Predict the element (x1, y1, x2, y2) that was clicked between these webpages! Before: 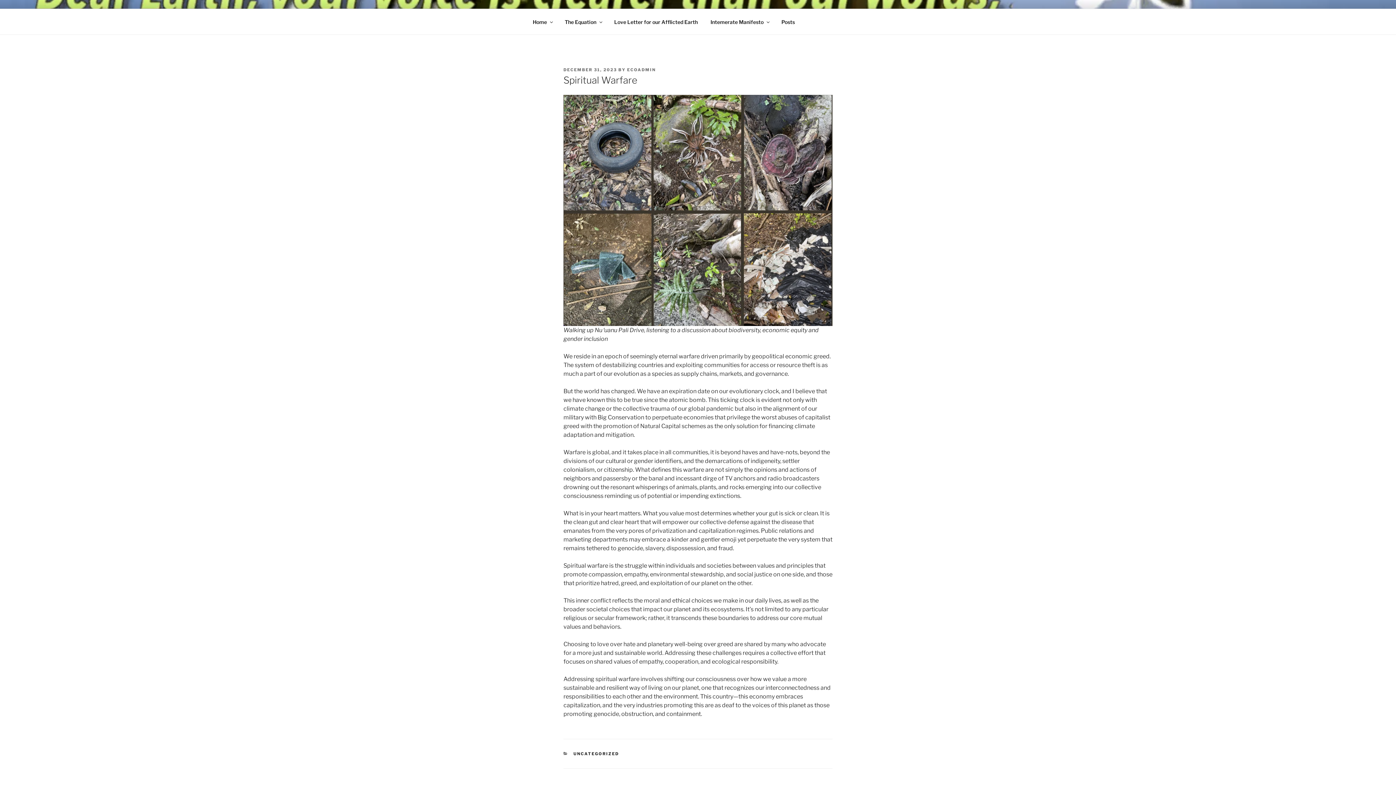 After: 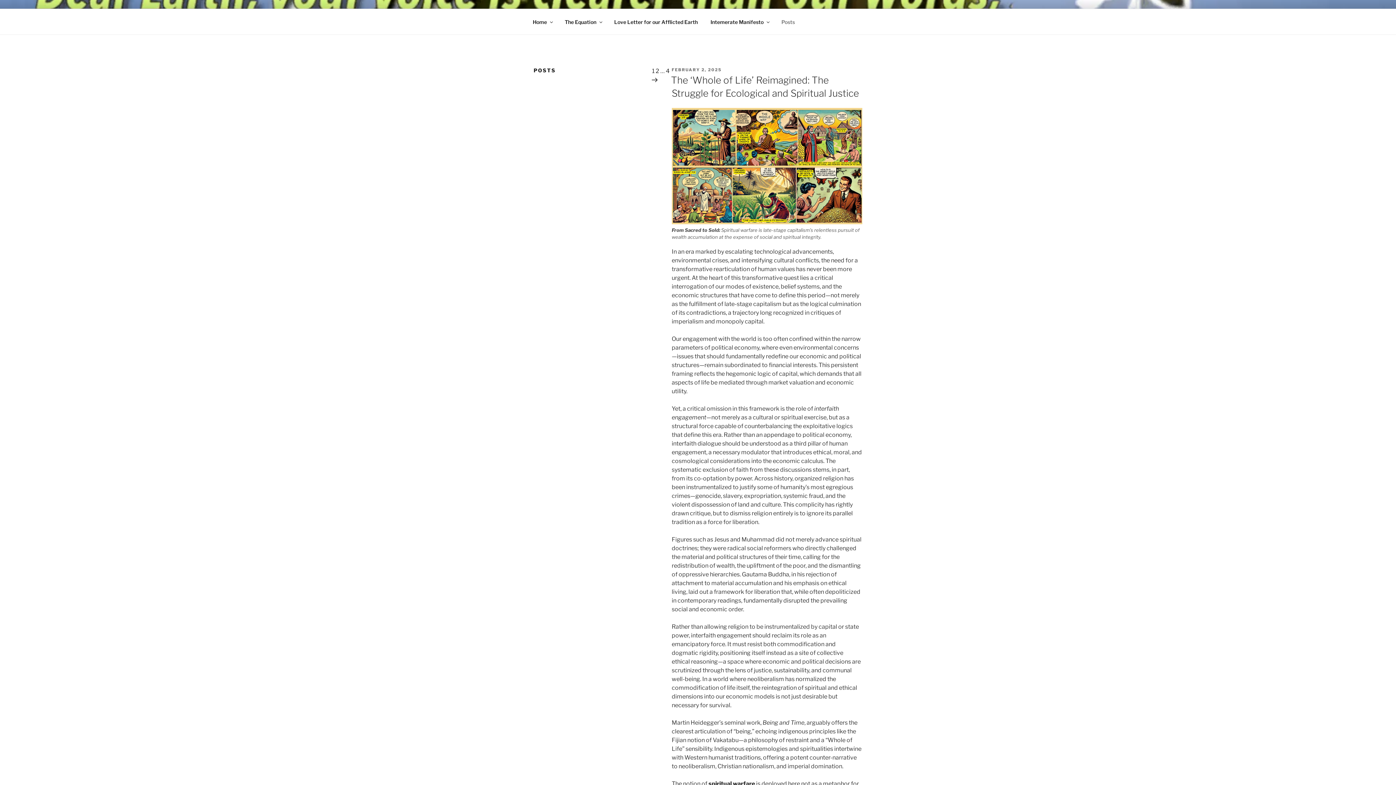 Action: label: Posts bbox: (775, 12, 801, 30)